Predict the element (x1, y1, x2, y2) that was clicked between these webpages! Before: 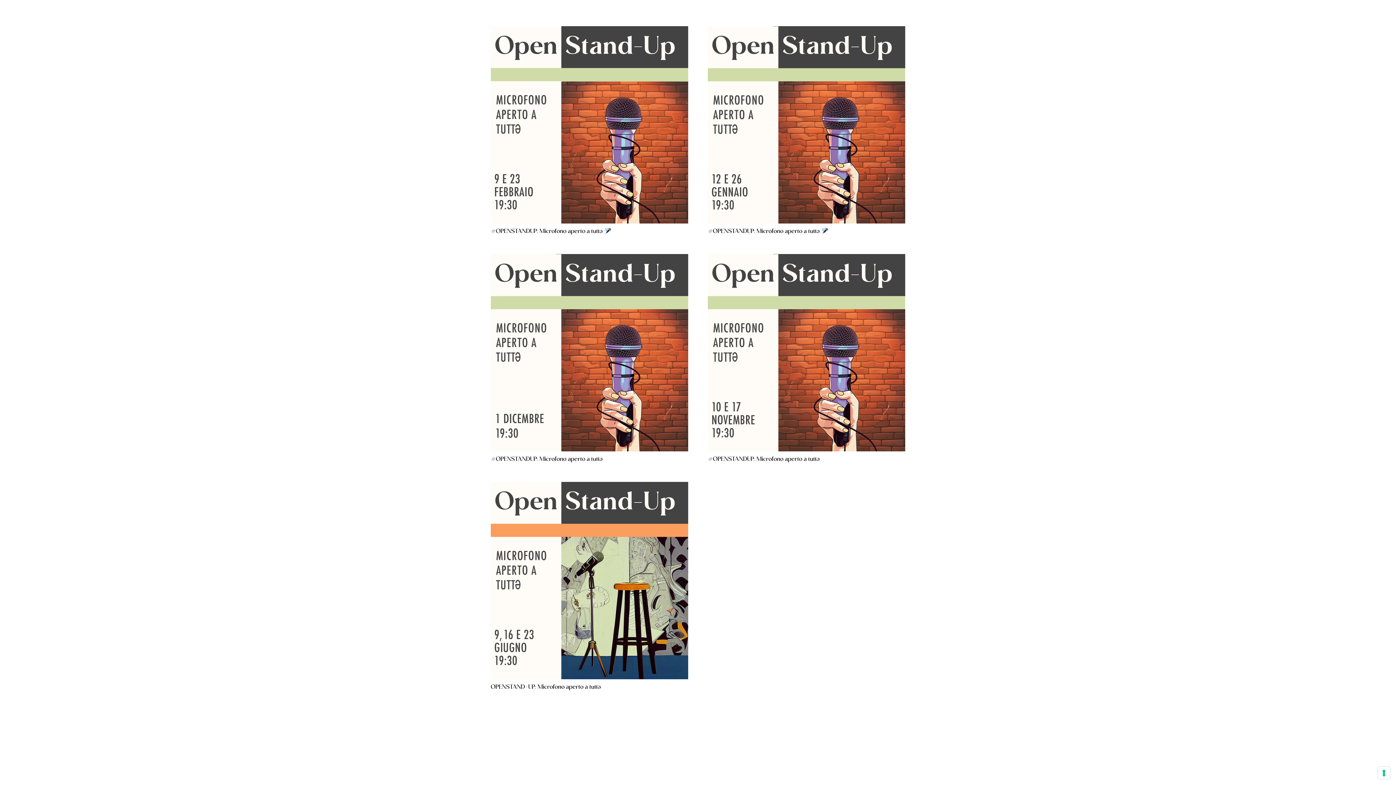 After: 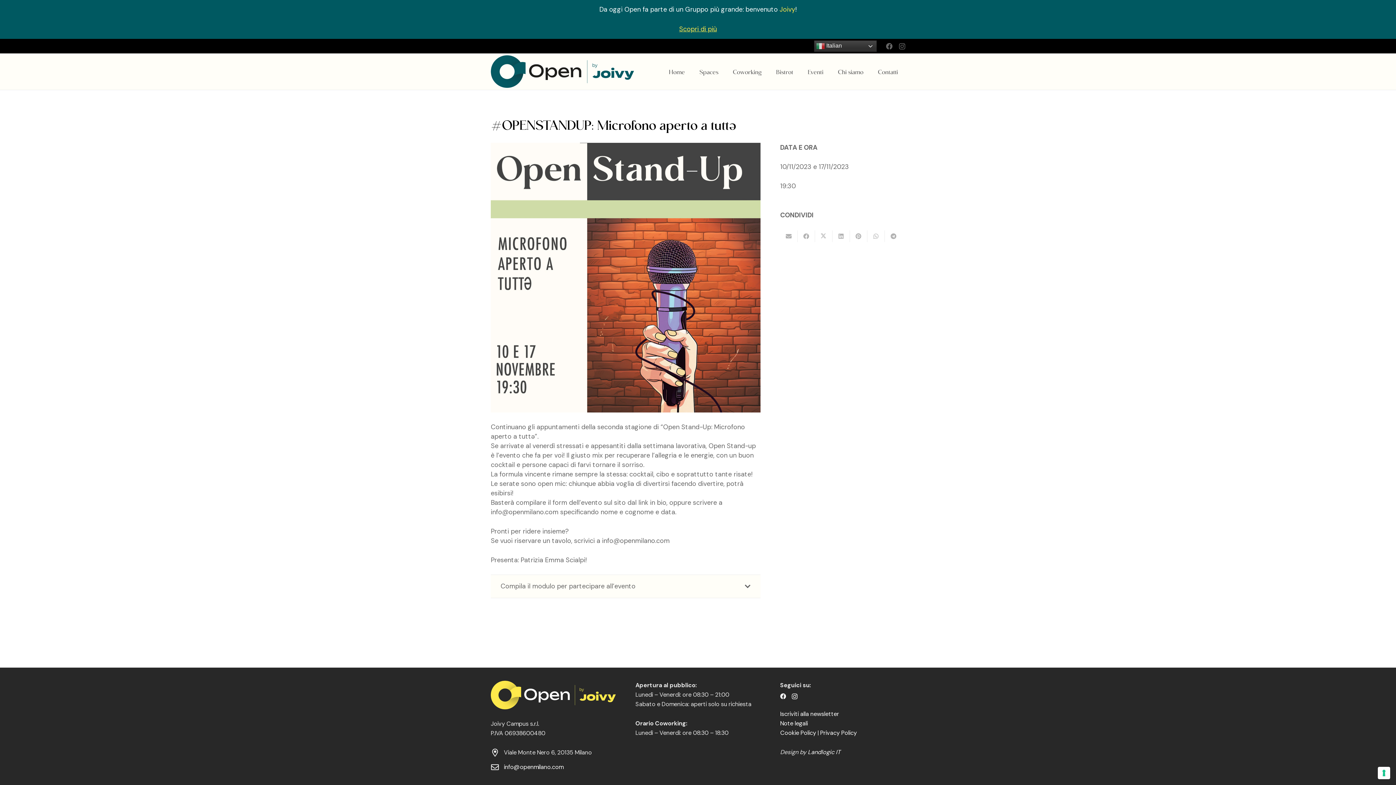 Action: bbox: (708, 254, 905, 263) label: #OPENSTANDUP: Microfono aperto a tuttə